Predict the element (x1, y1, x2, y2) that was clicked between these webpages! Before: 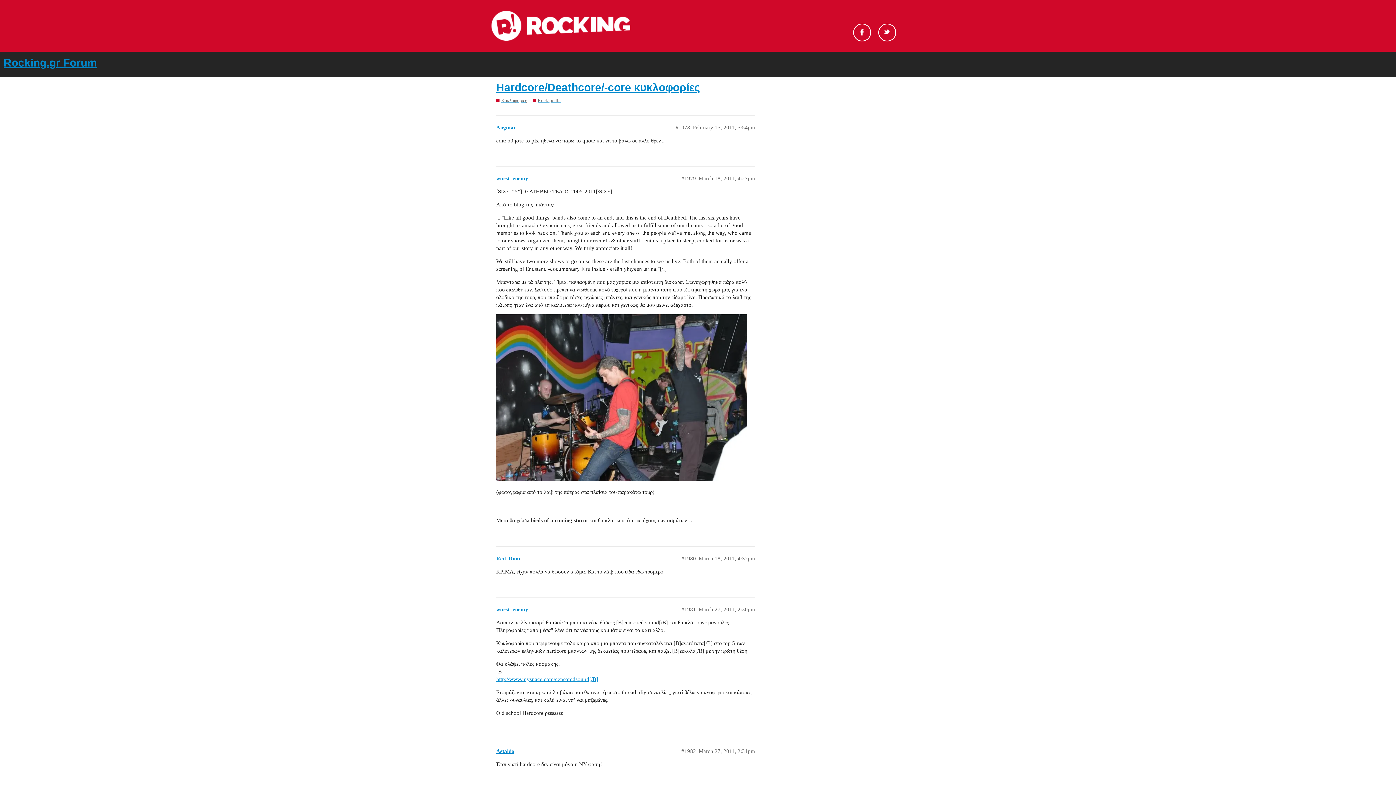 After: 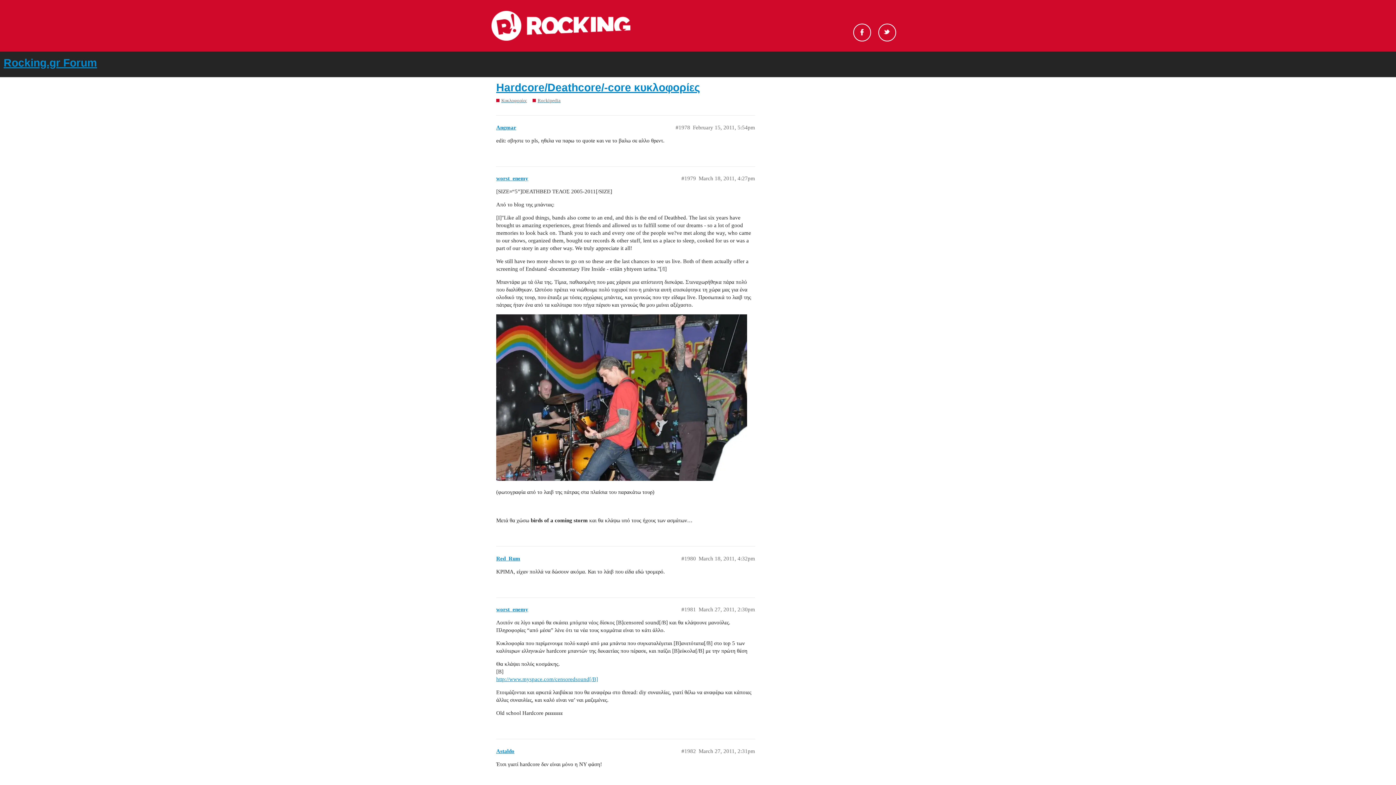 Action: bbox: (496, 676, 598, 682) label: http://www.myspace.com/censoredsound[/B]